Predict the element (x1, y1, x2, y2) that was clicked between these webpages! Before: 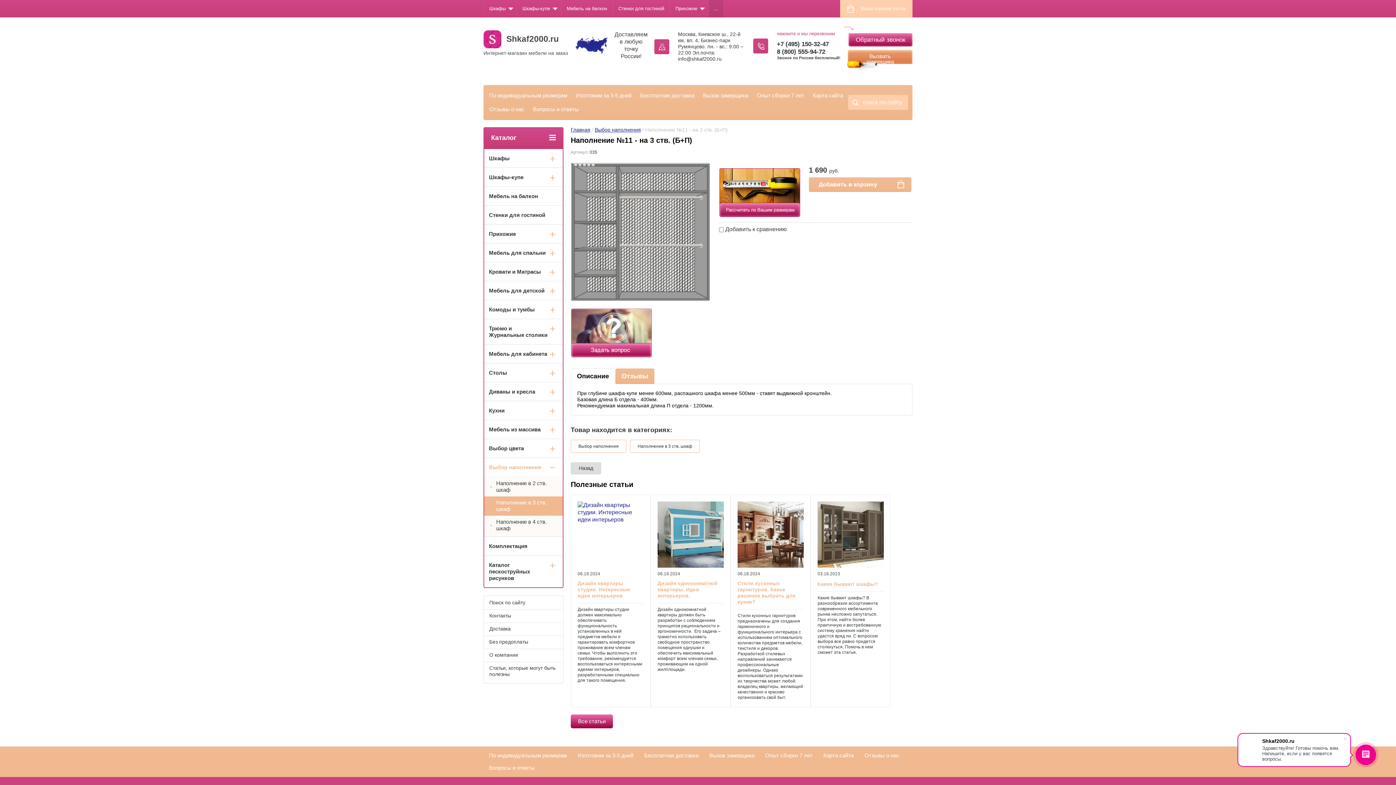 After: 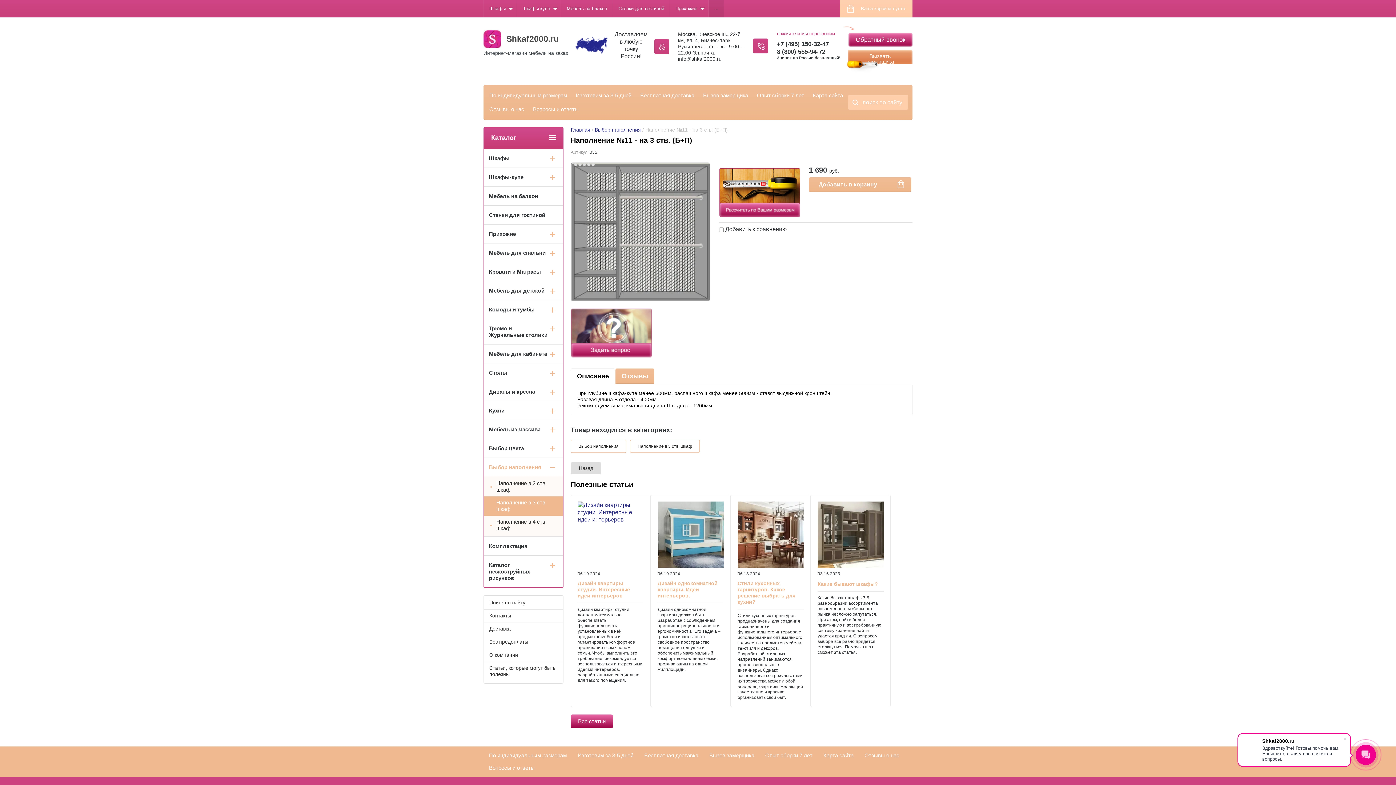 Action: bbox: (777, 48, 825, 55) label: 8 (800) 555-94-72